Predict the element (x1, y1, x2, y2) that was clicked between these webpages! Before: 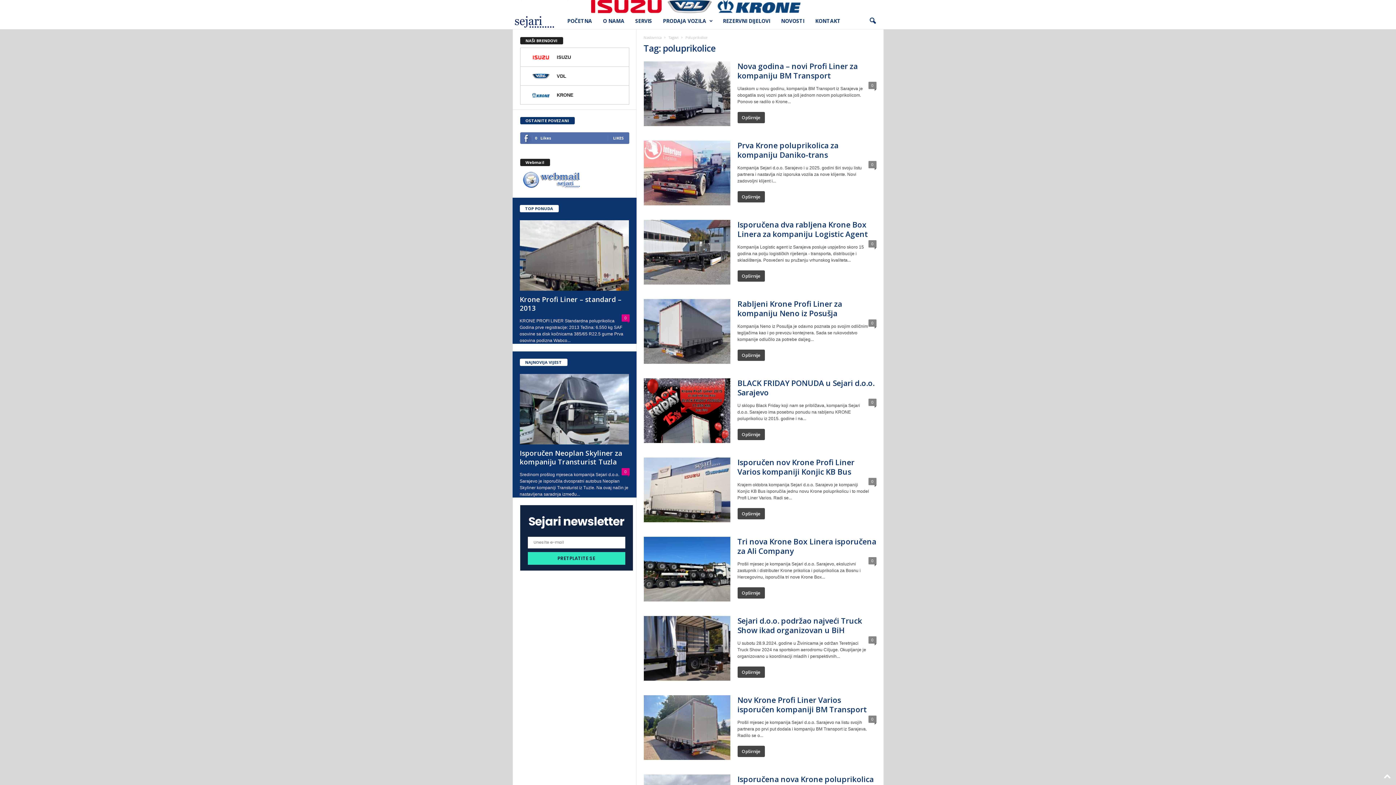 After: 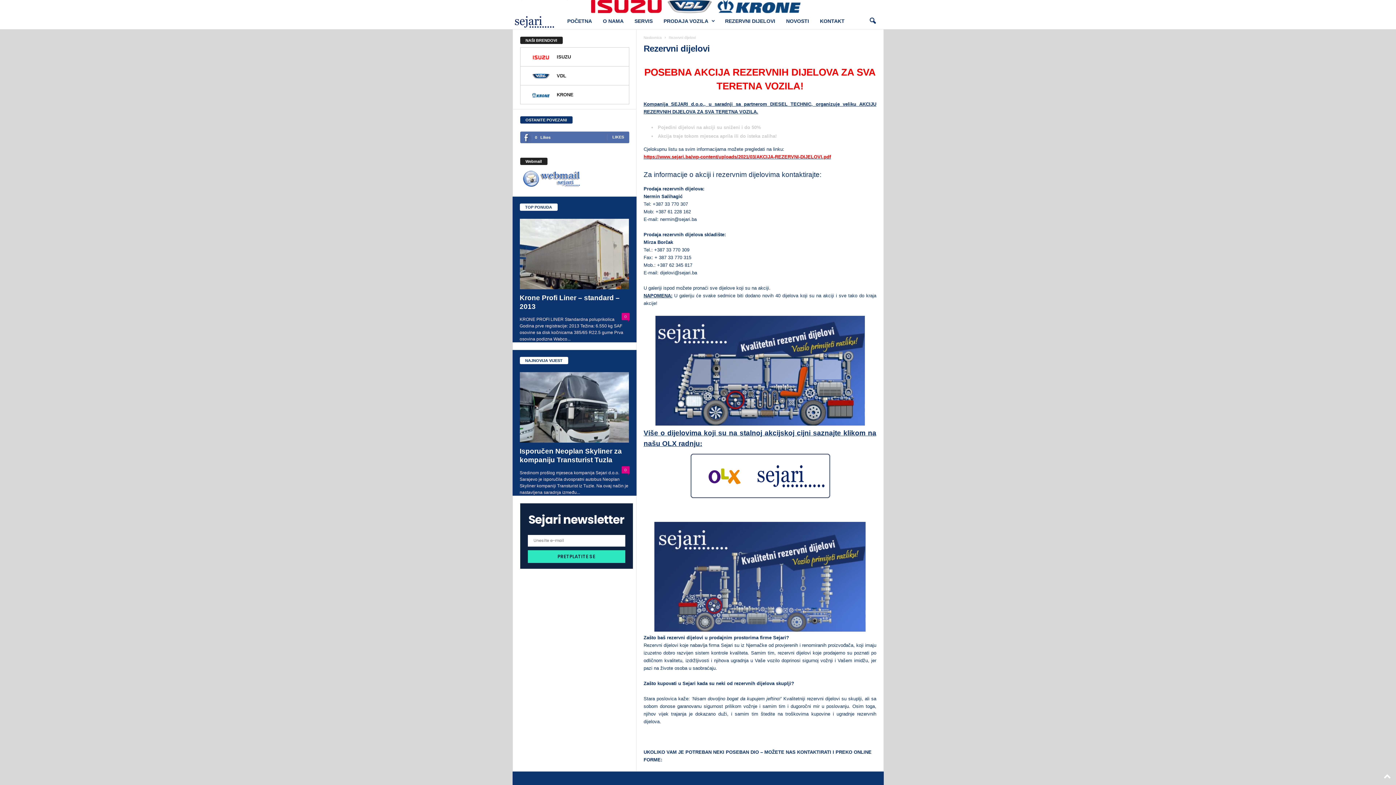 Action: bbox: (717, 13, 775, 29) label: REZERVNI DIJELOVI